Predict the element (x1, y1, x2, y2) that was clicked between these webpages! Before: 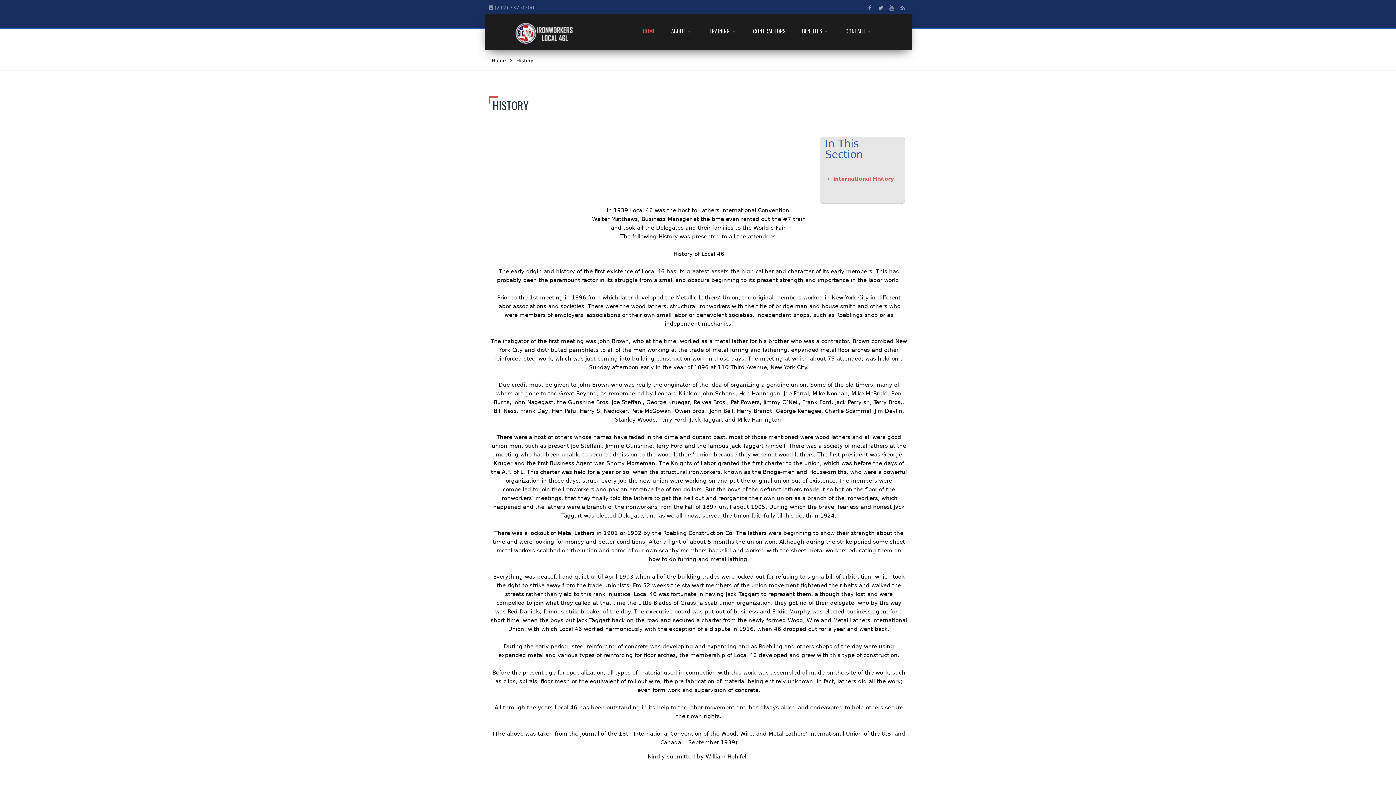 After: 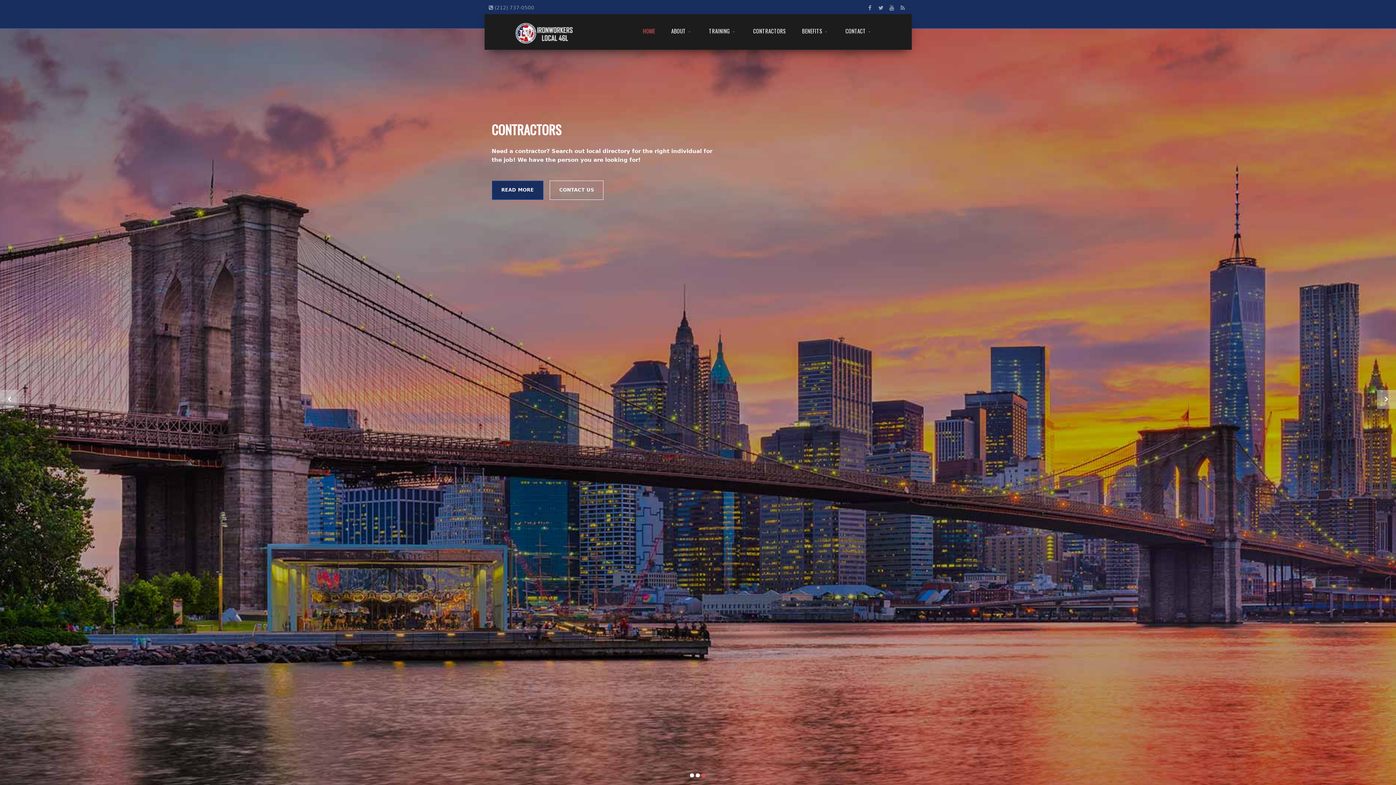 Action: bbox: (634, 22, 663, 39) label: HOME